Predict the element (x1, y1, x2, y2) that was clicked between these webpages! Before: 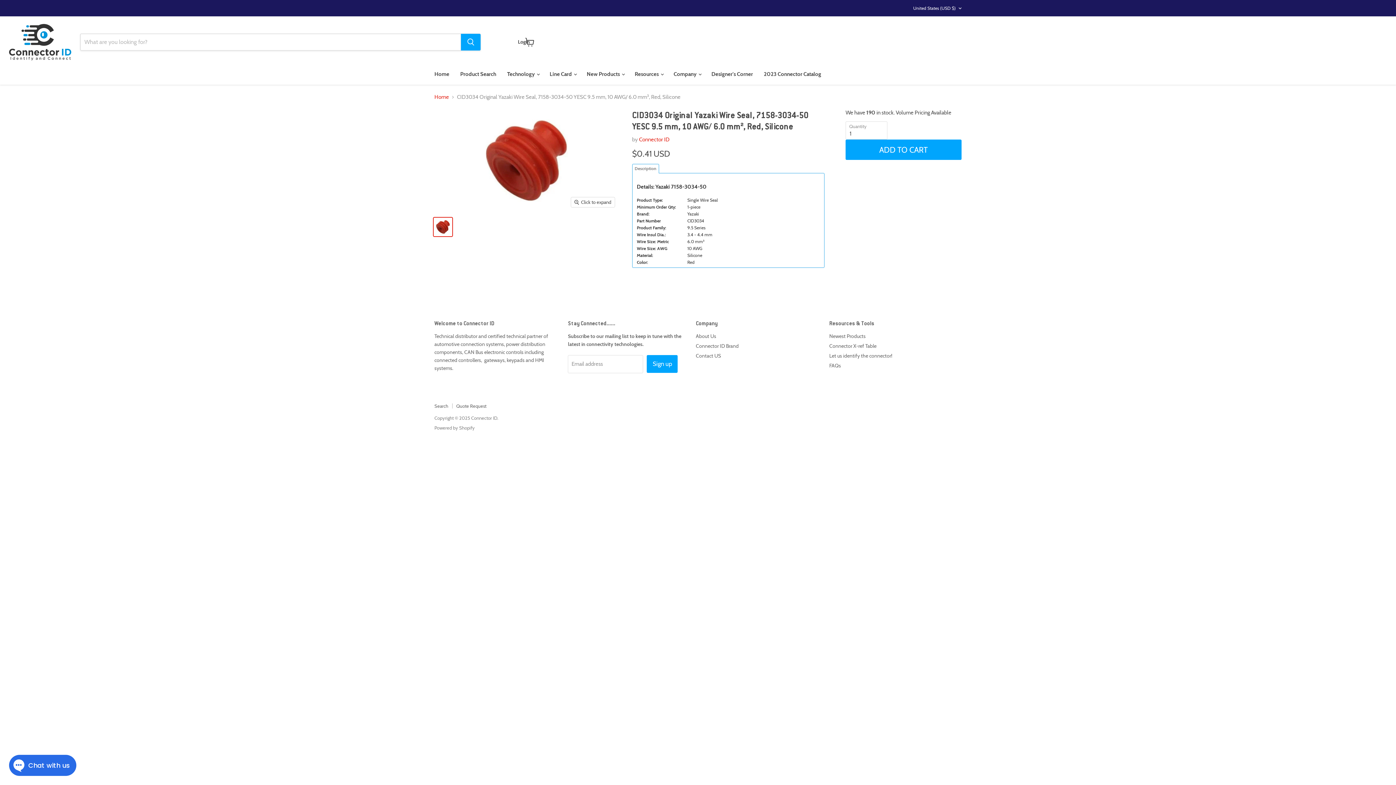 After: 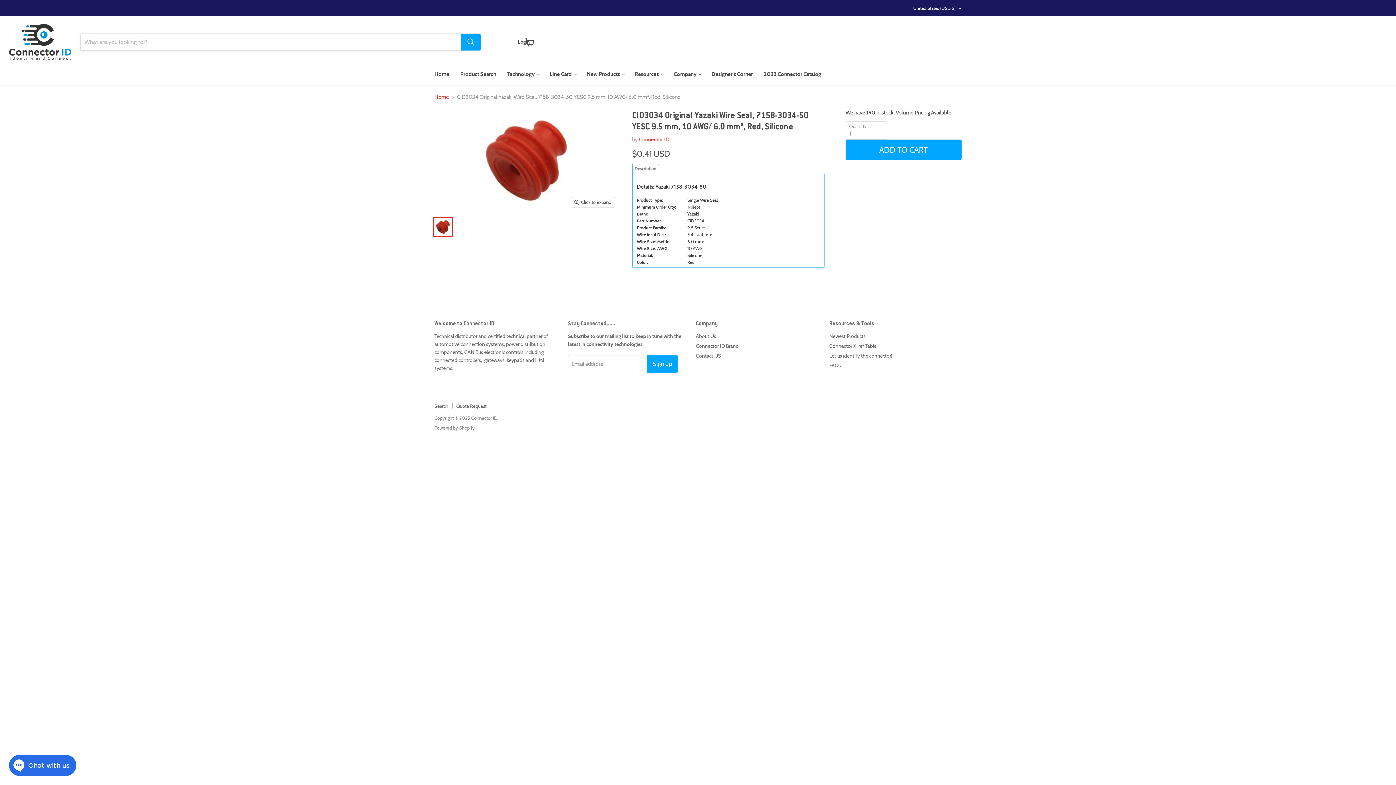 Action: bbox: (433, 217, 452, 236) label: Yazaki Wire Seal, 7158-3034-50 YESC 9.5 mm, 4.0 mm², Red, Silicone thumbnail